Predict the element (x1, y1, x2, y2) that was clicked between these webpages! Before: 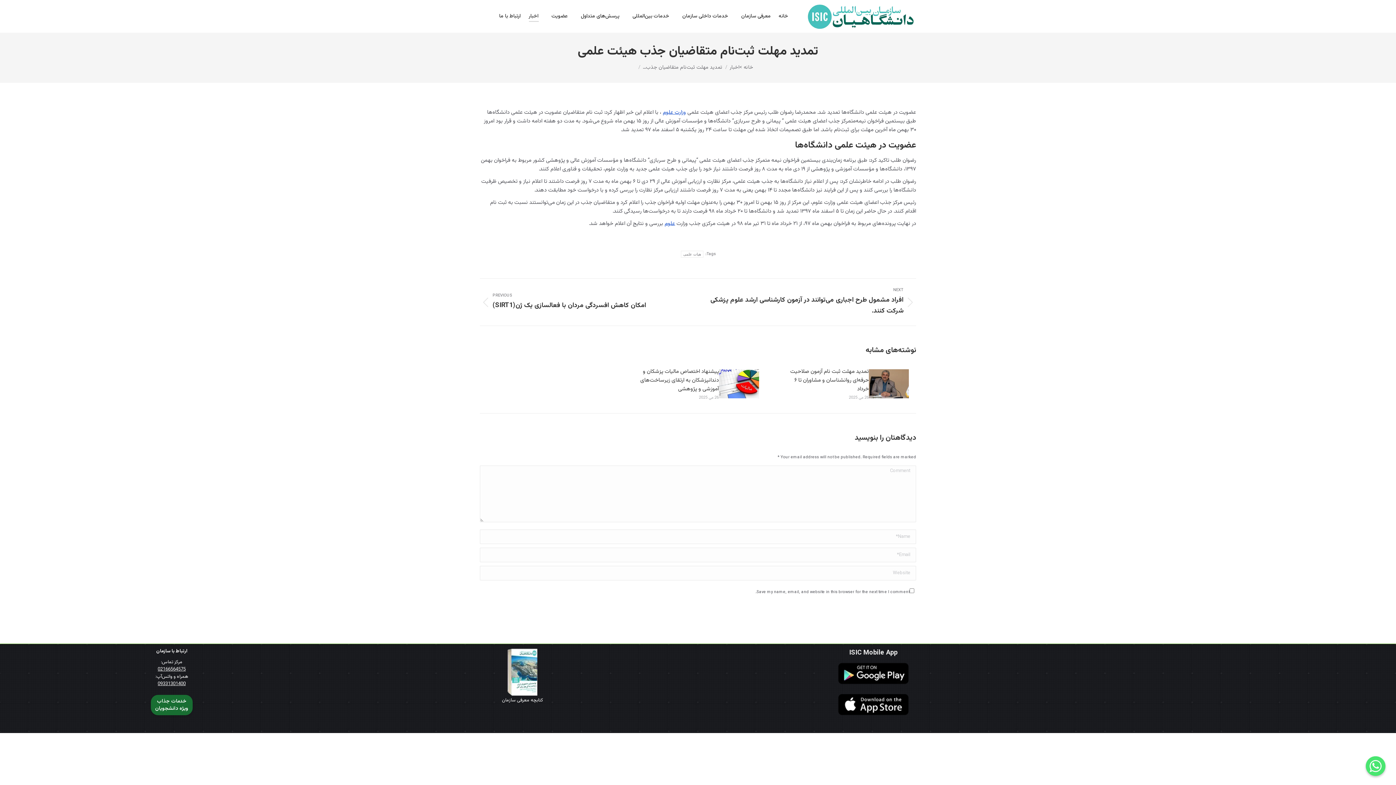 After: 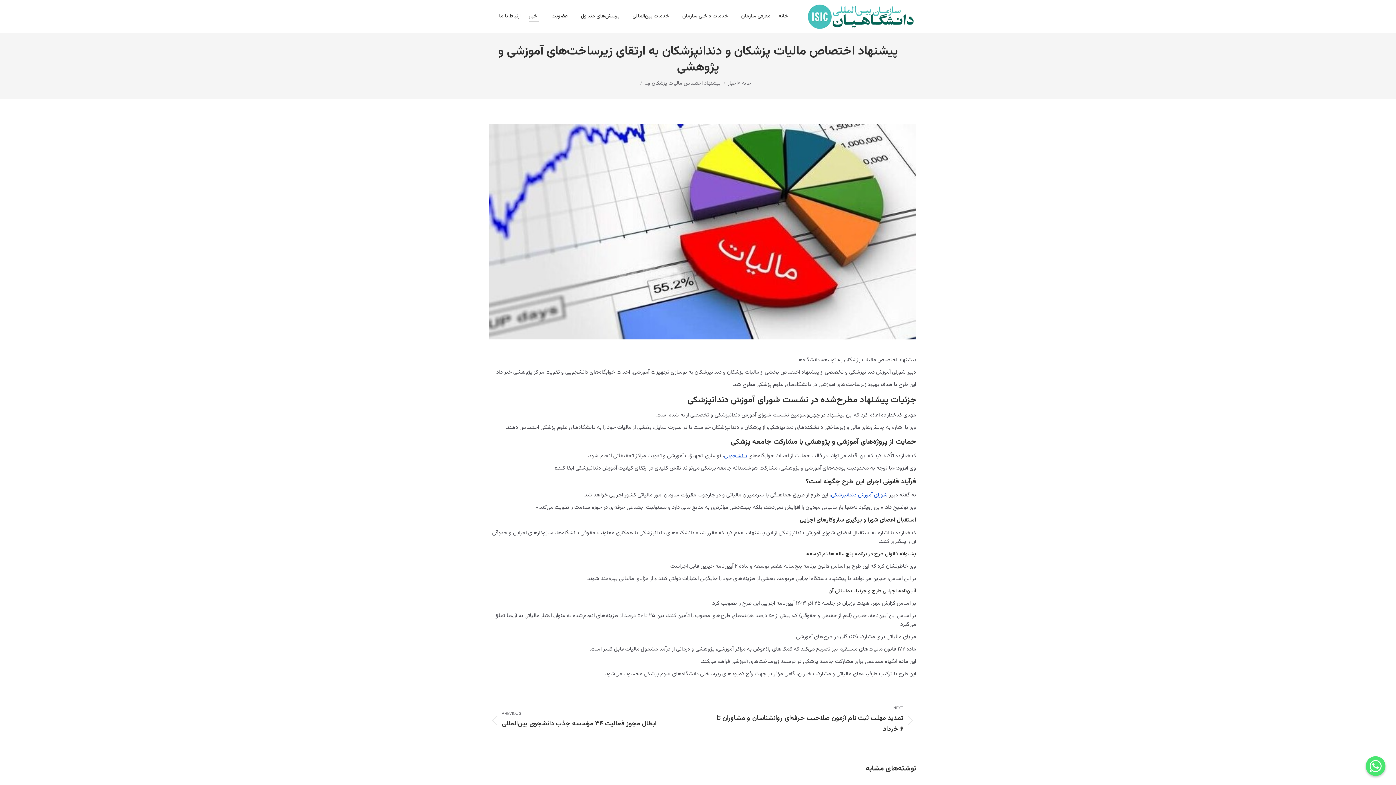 Action: label: Post image bbox: (719, 369, 759, 398)